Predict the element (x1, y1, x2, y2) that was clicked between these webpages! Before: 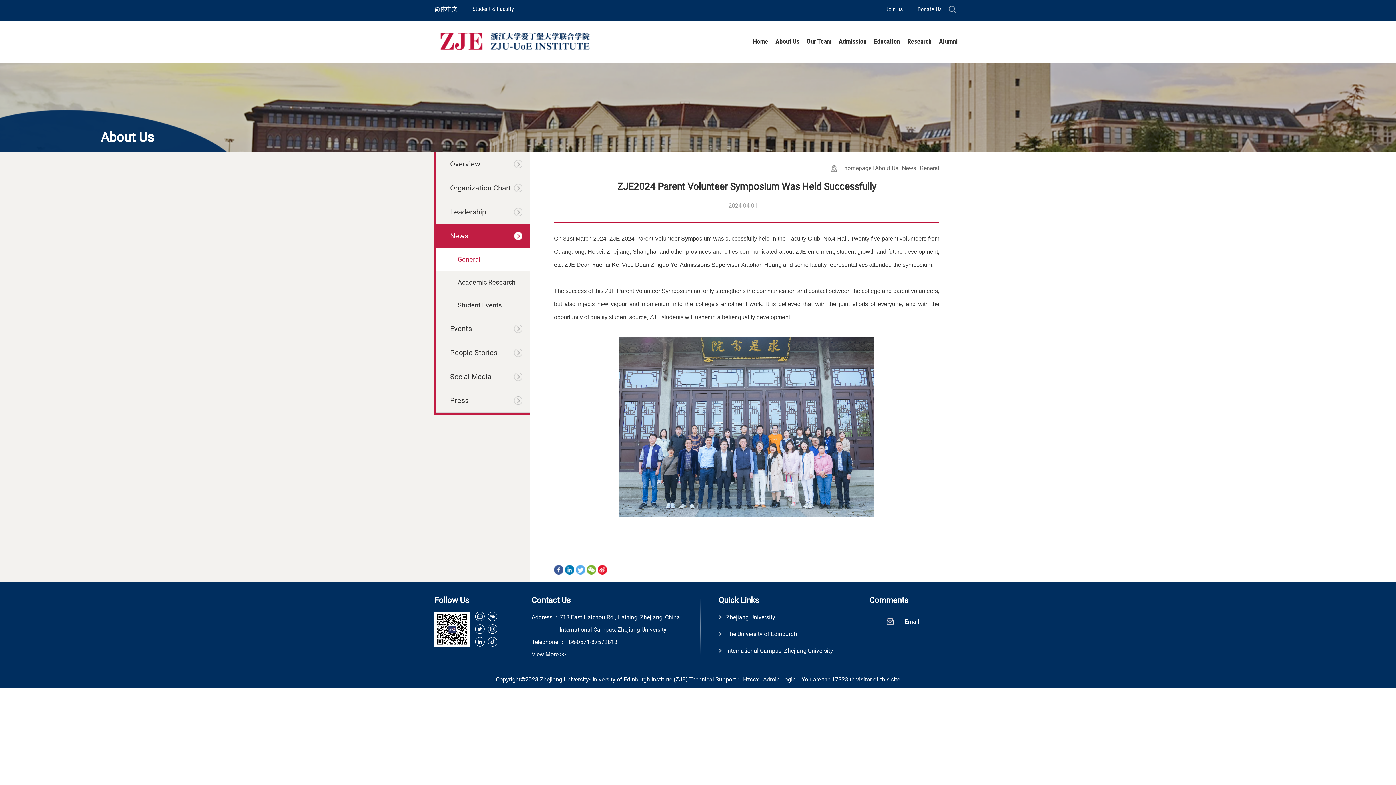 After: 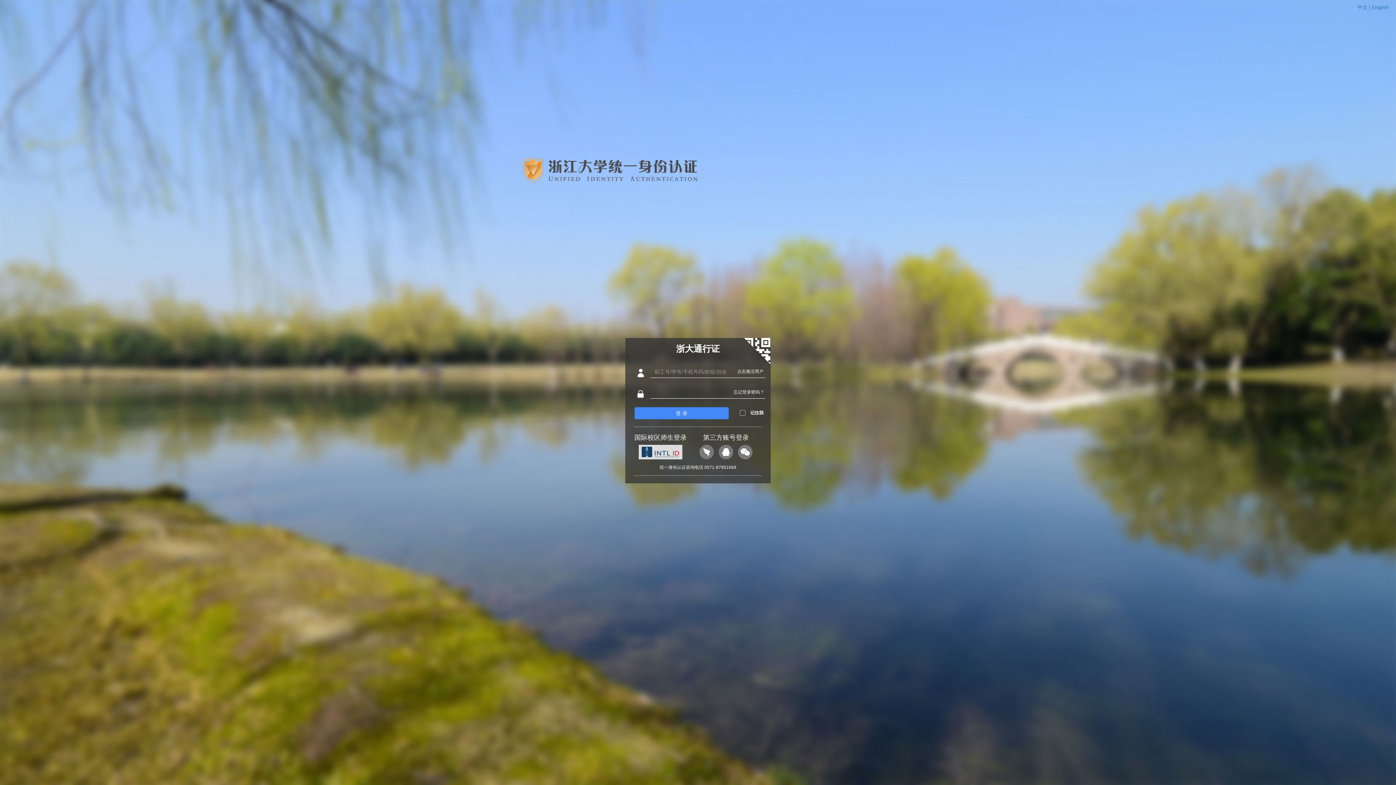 Action: bbox: (472, 5, 514, 12) label: Student & Faculty